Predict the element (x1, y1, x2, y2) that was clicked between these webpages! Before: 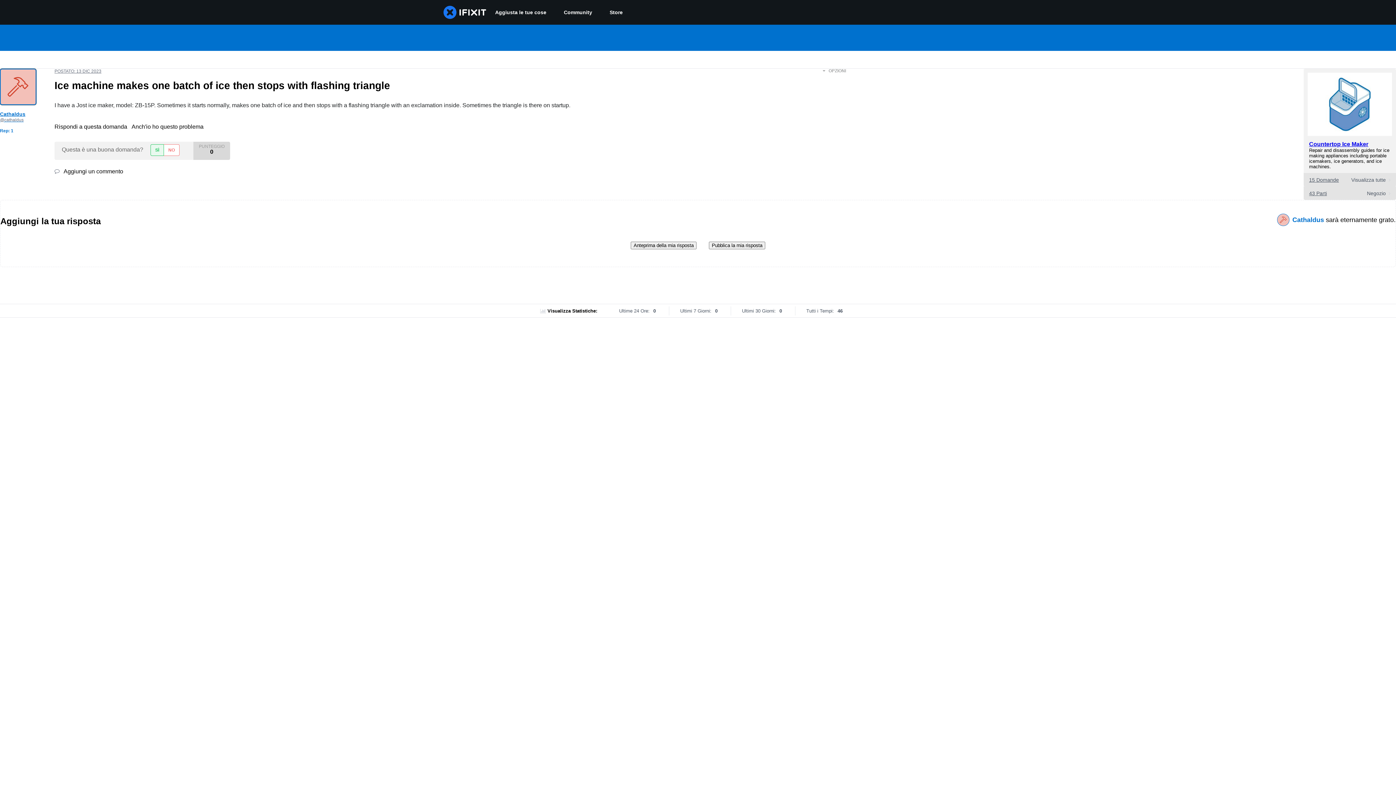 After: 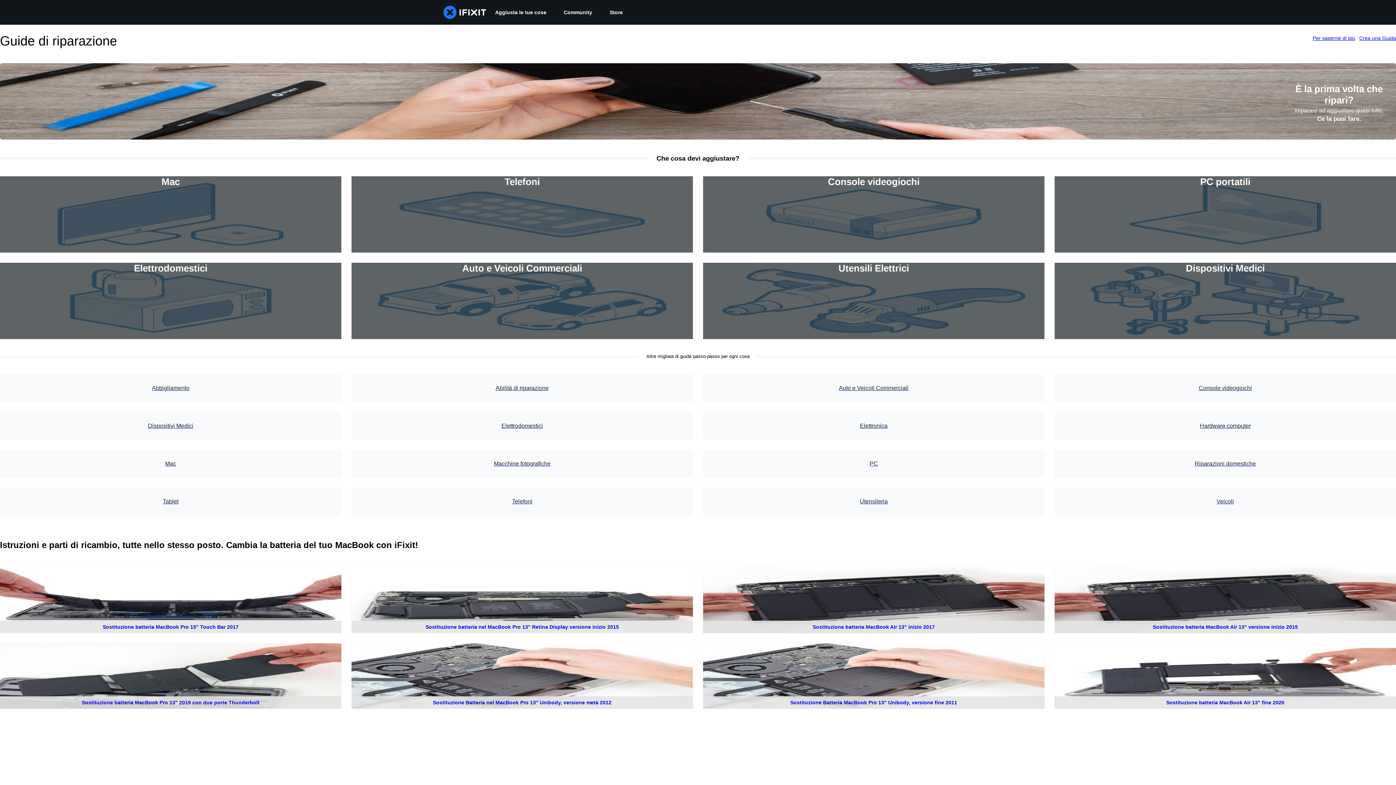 Action: bbox: (486, 0, 555, 24) label: Aggiusta le tue cose